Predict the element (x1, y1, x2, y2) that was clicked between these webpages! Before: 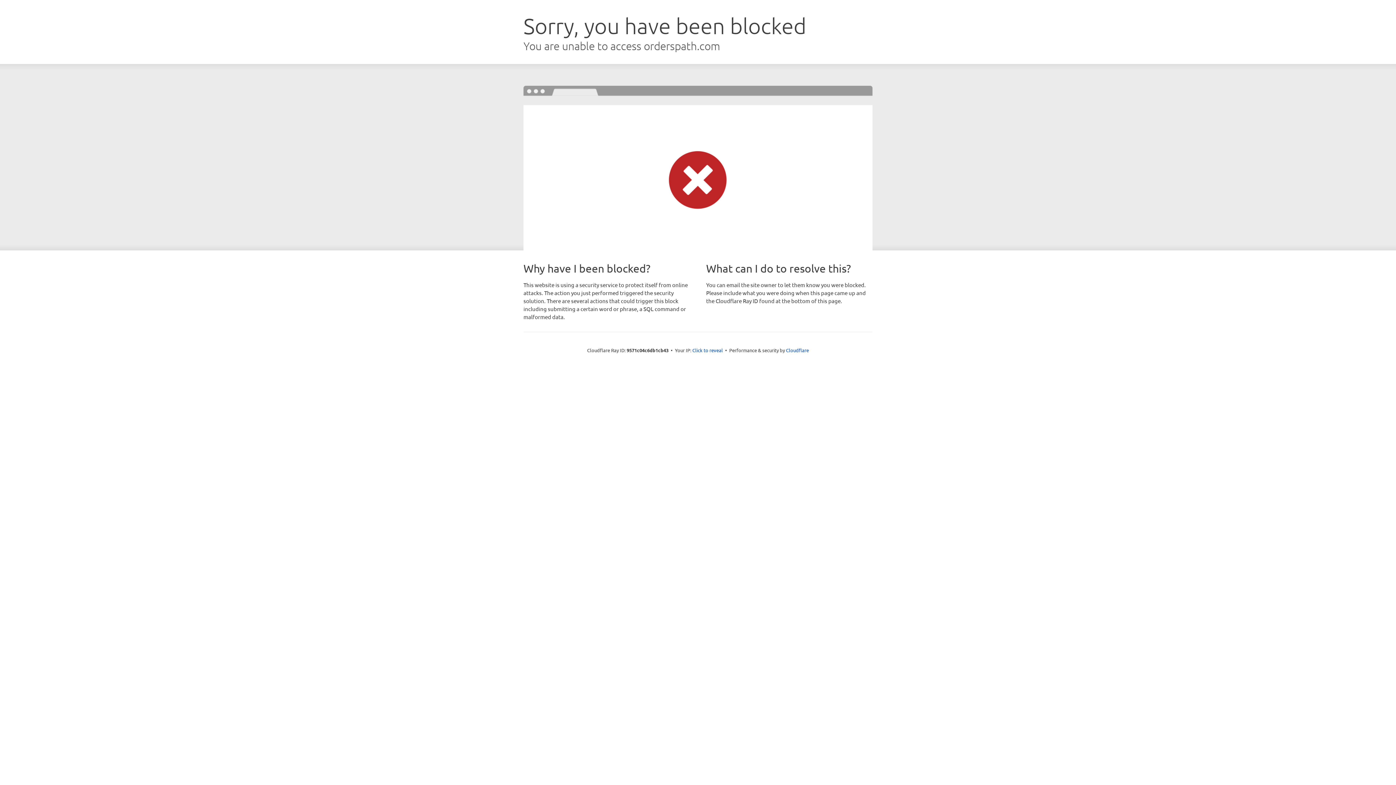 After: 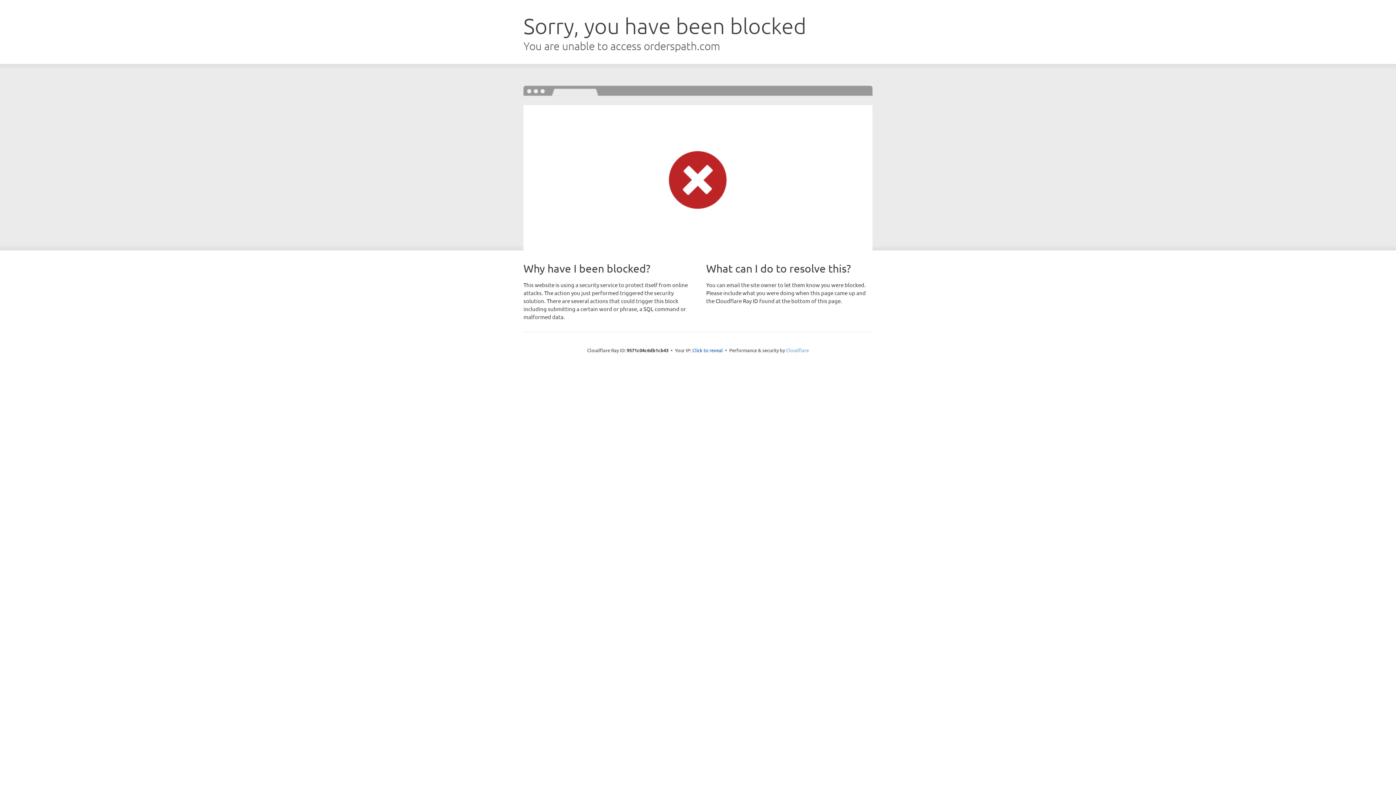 Action: label: Cloudflare bbox: (786, 347, 809, 353)